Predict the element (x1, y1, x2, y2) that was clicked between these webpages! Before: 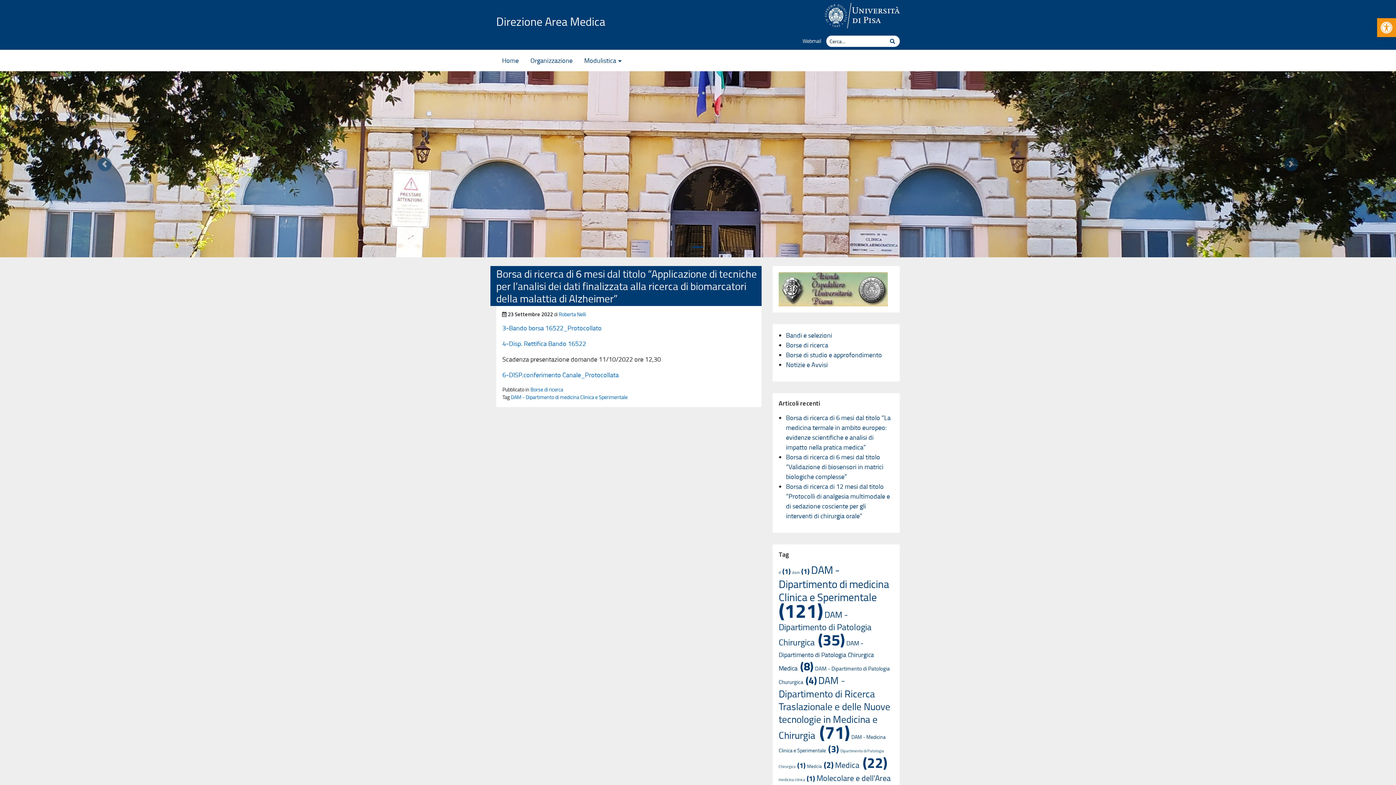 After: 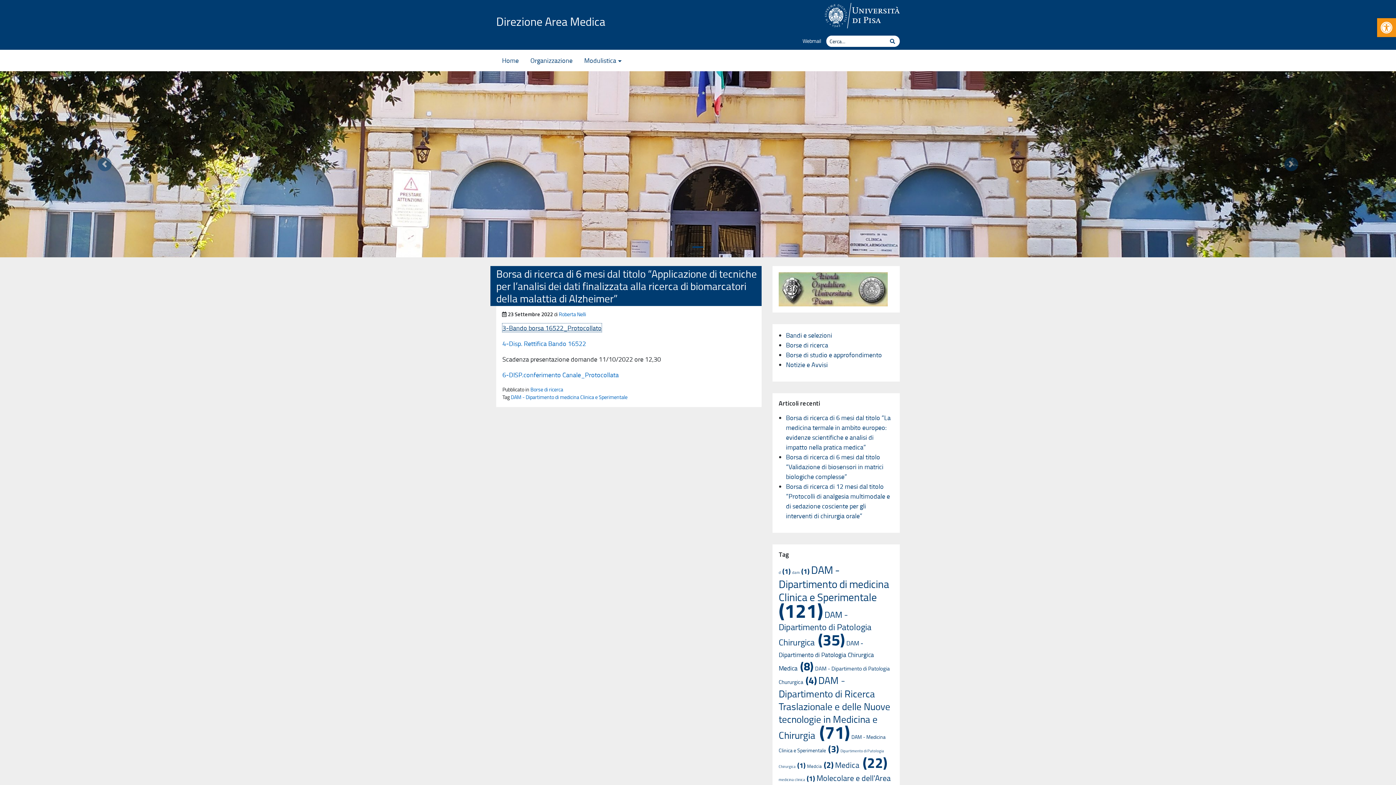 Action: bbox: (502, 323, 601, 332) label: 3-Bando borsa 16522_Protocollato